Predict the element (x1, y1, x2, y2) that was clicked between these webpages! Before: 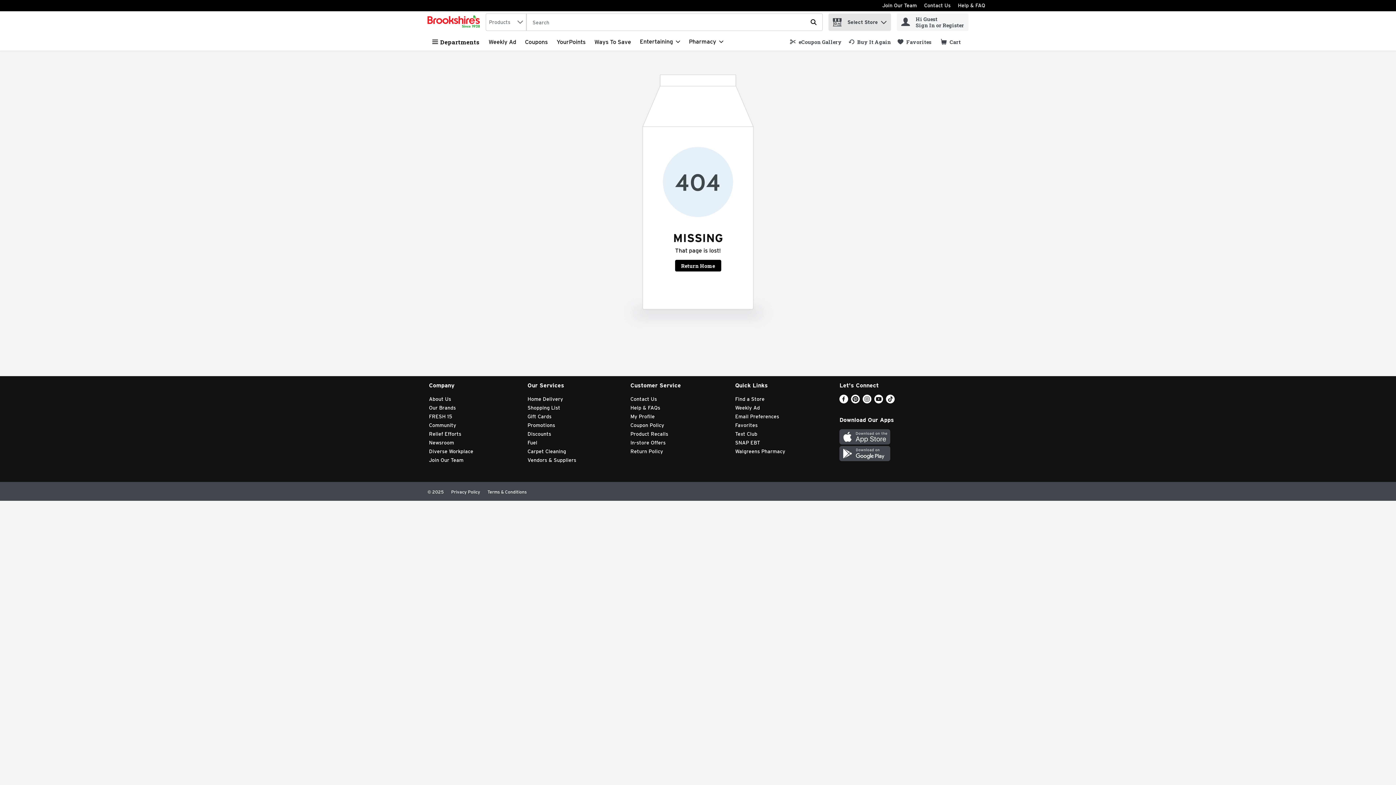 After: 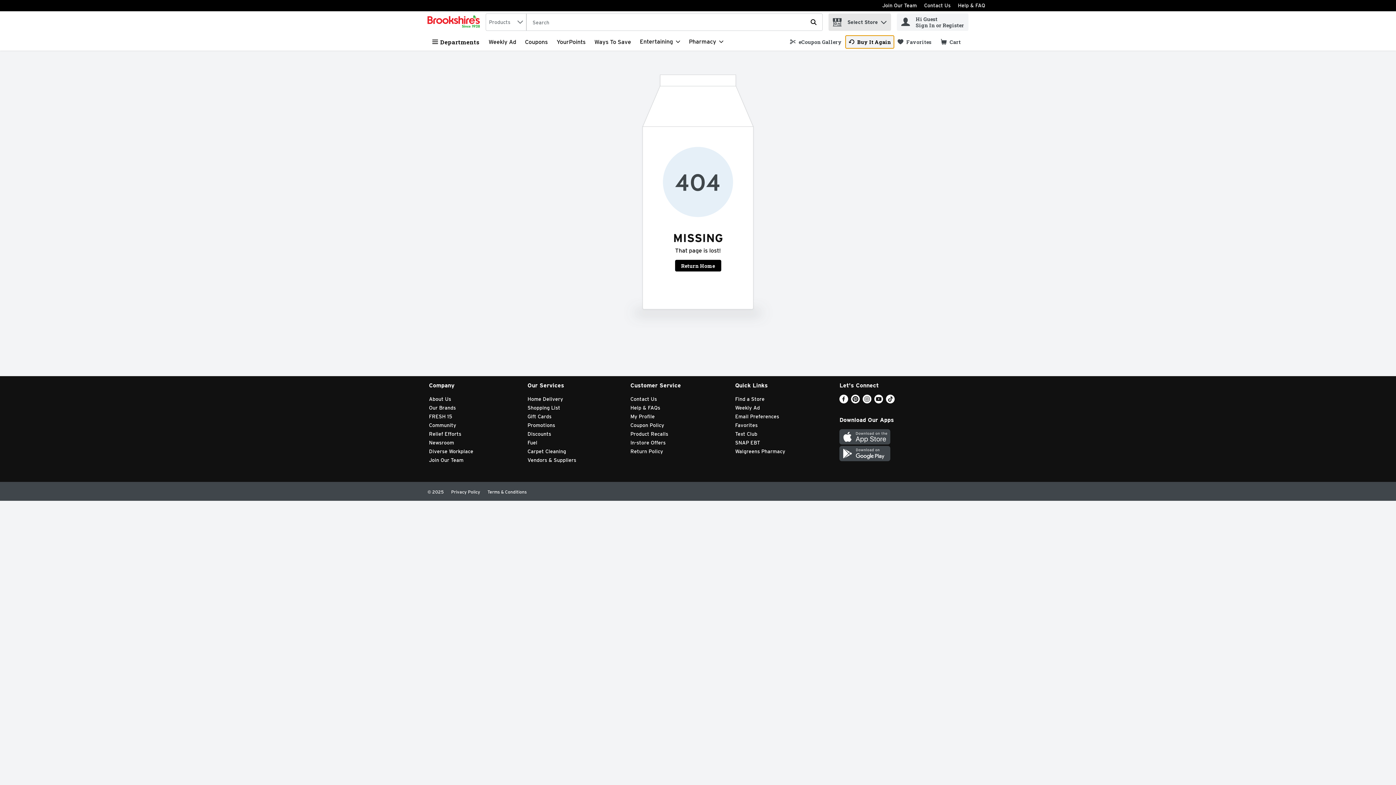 Action: label: Buy It Again bbox: (845, 35, 894, 48)